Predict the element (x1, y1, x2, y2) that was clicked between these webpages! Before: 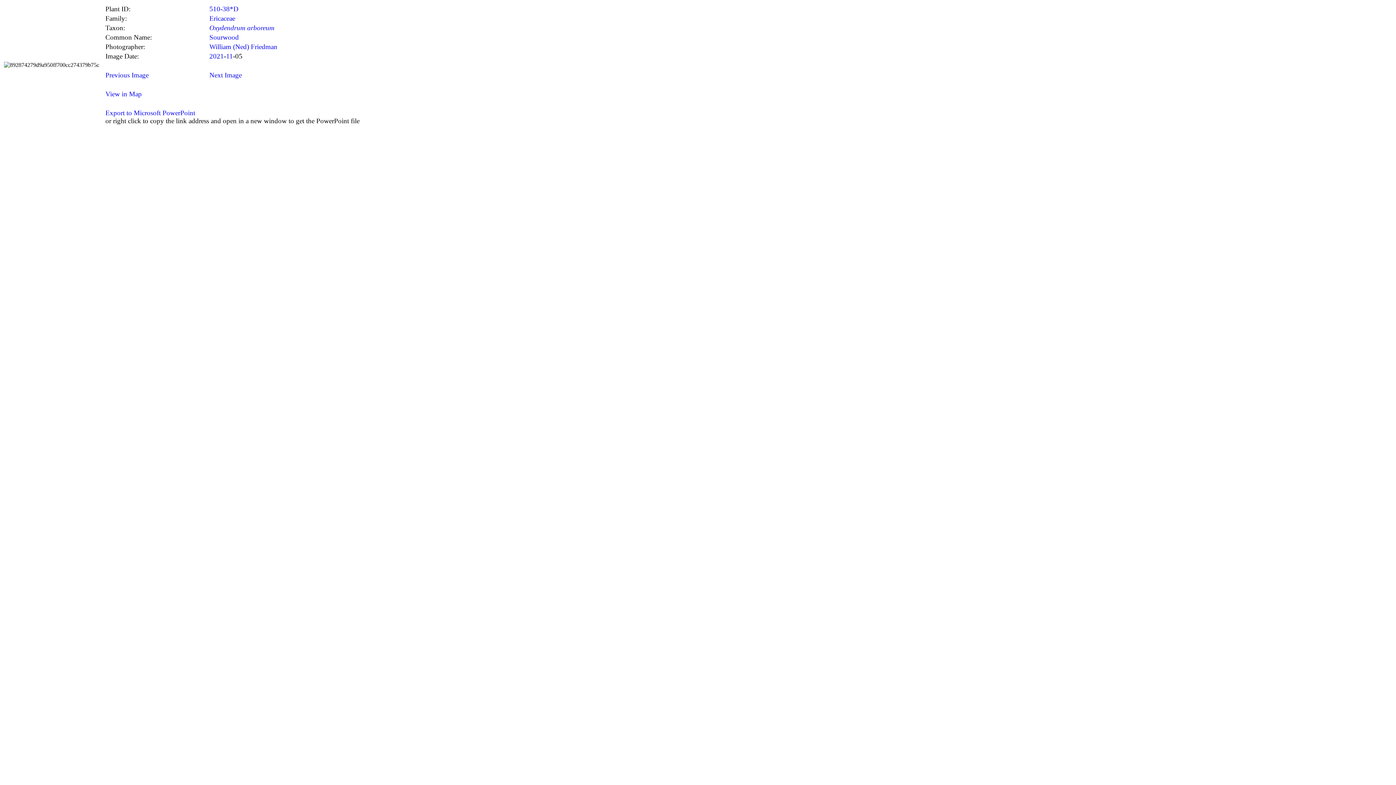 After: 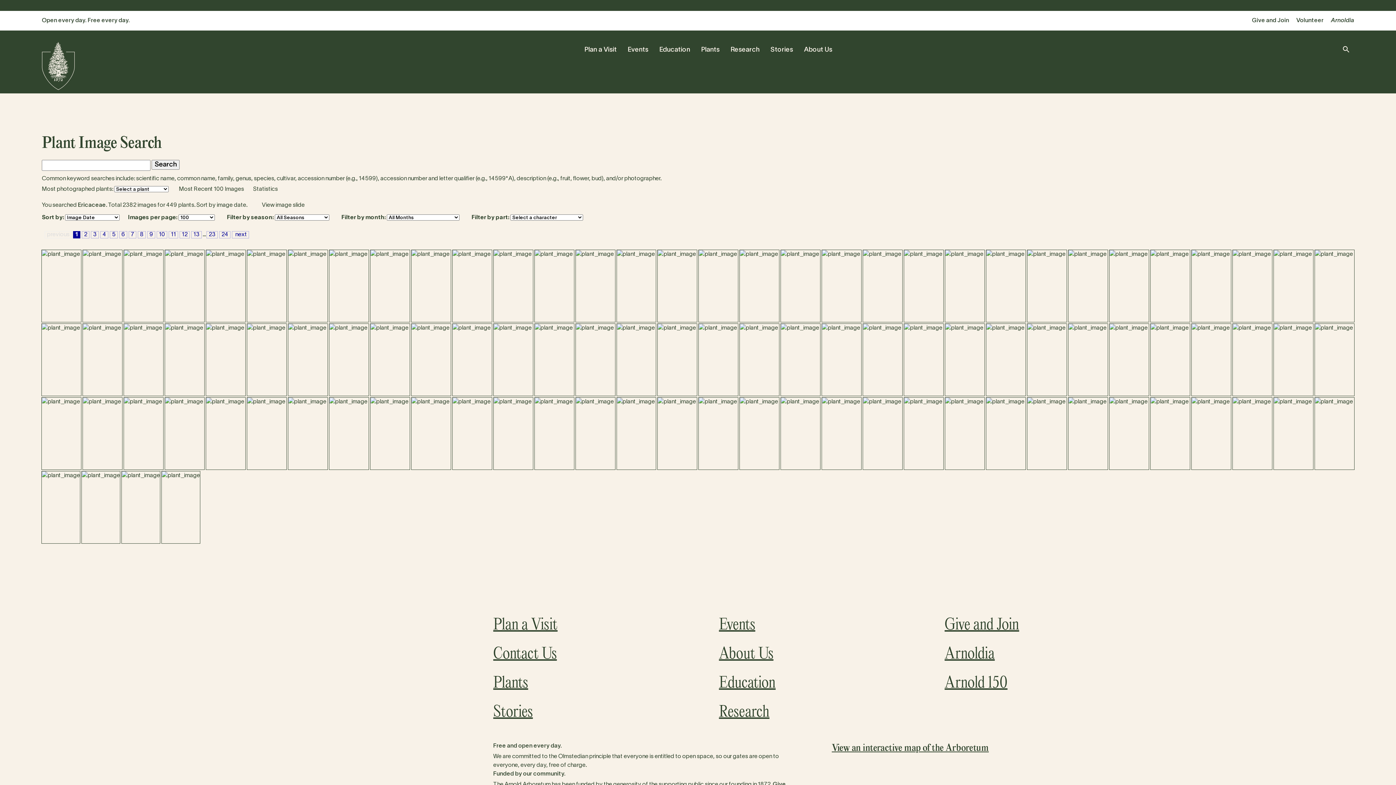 Action: bbox: (209, 14, 235, 22) label: Ericaceae